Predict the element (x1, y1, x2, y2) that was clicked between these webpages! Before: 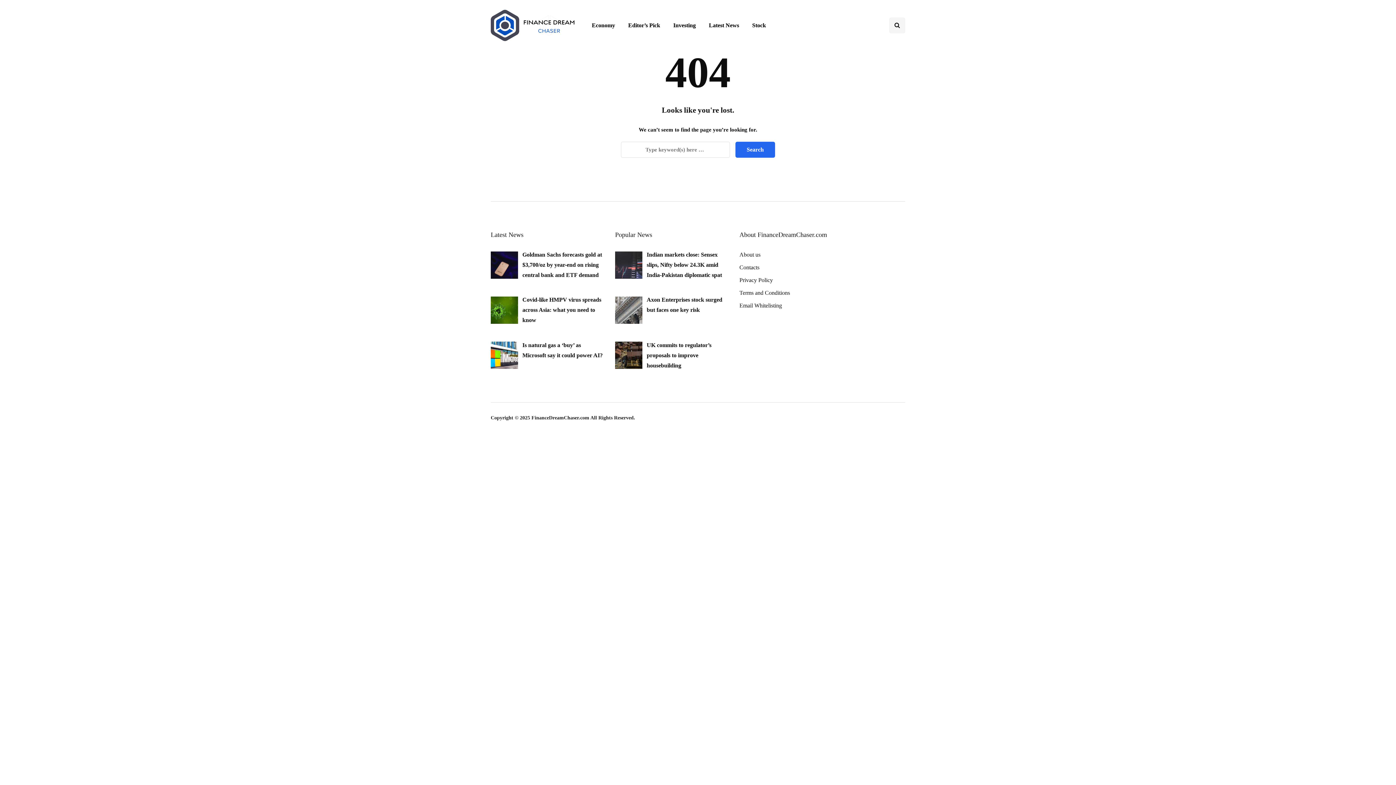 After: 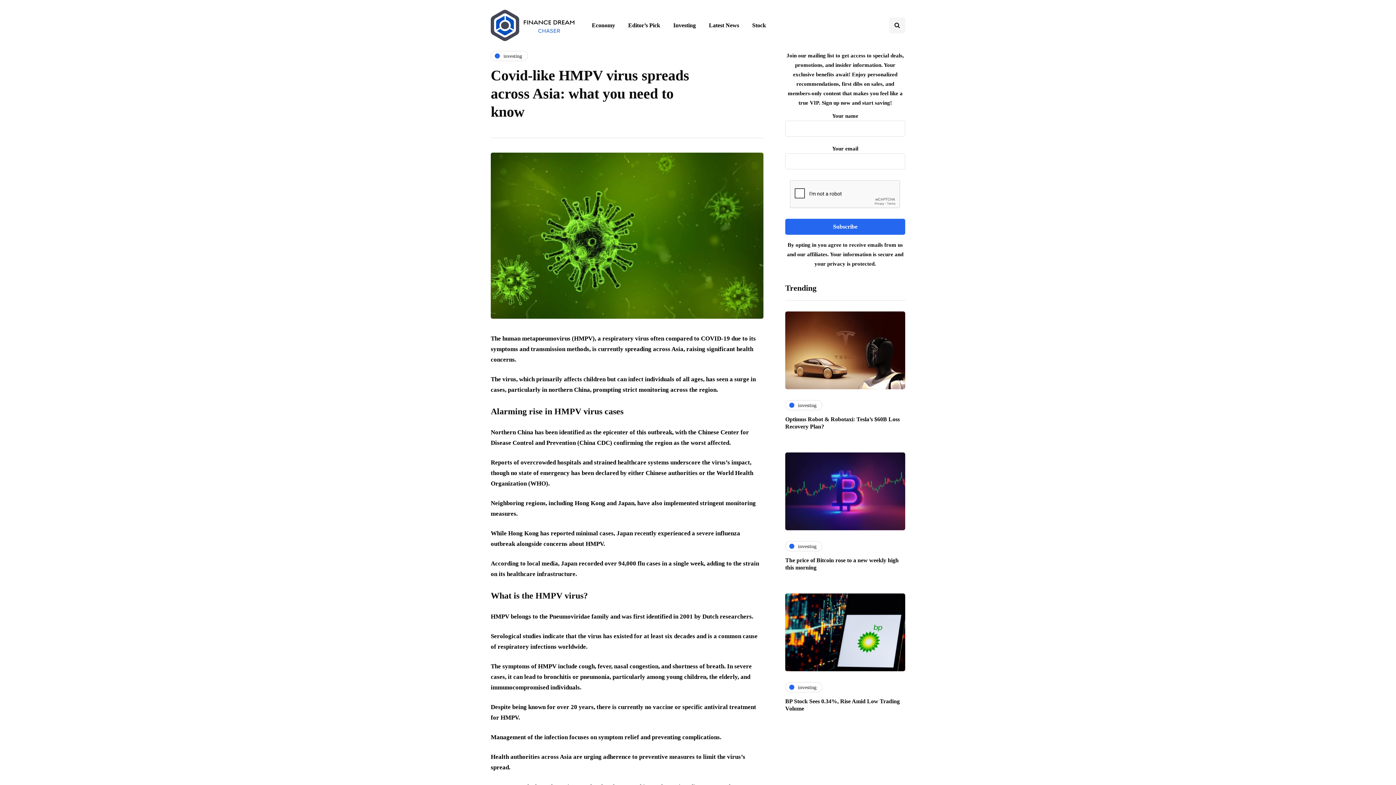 Action: bbox: (522, 296, 601, 323) label: Covid-like HMPV virus spreads across Asia: what you need to know